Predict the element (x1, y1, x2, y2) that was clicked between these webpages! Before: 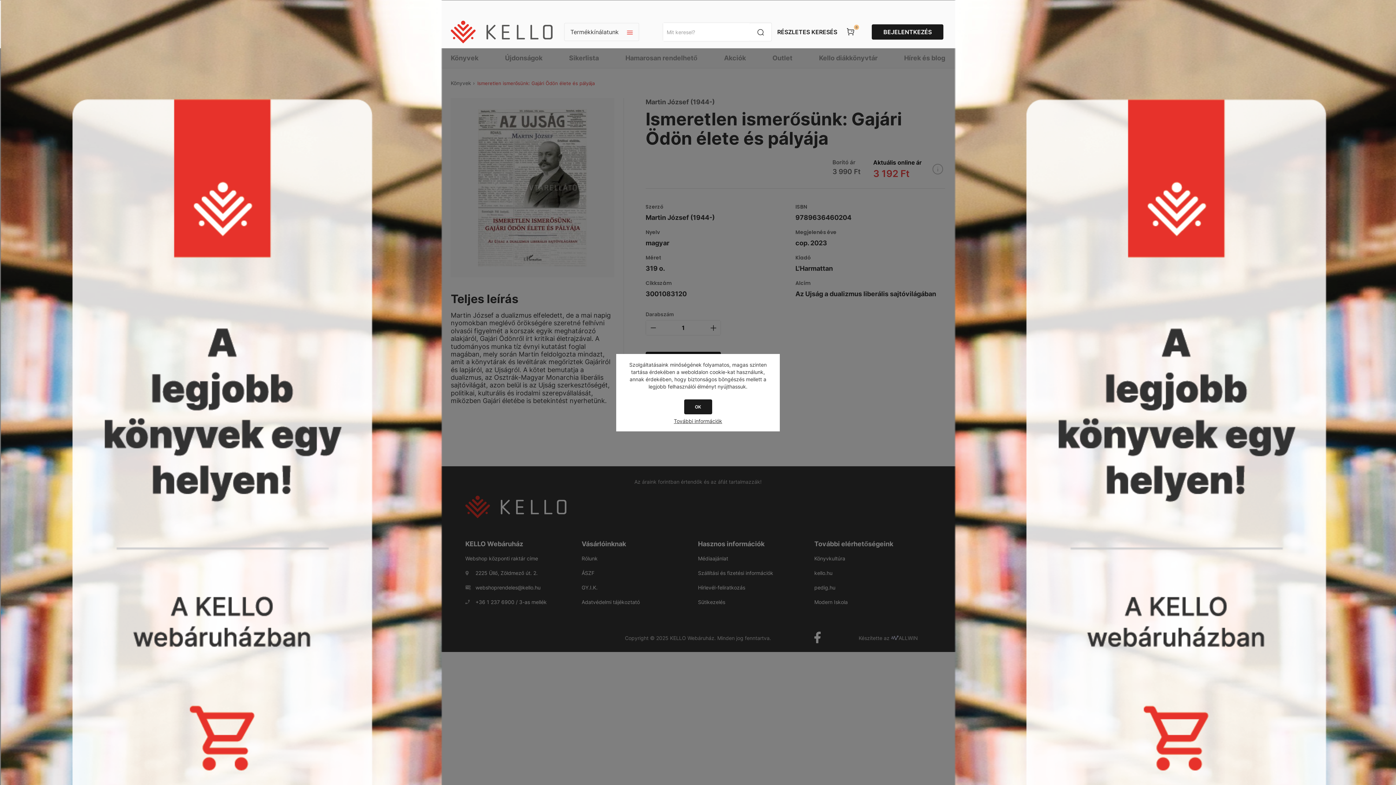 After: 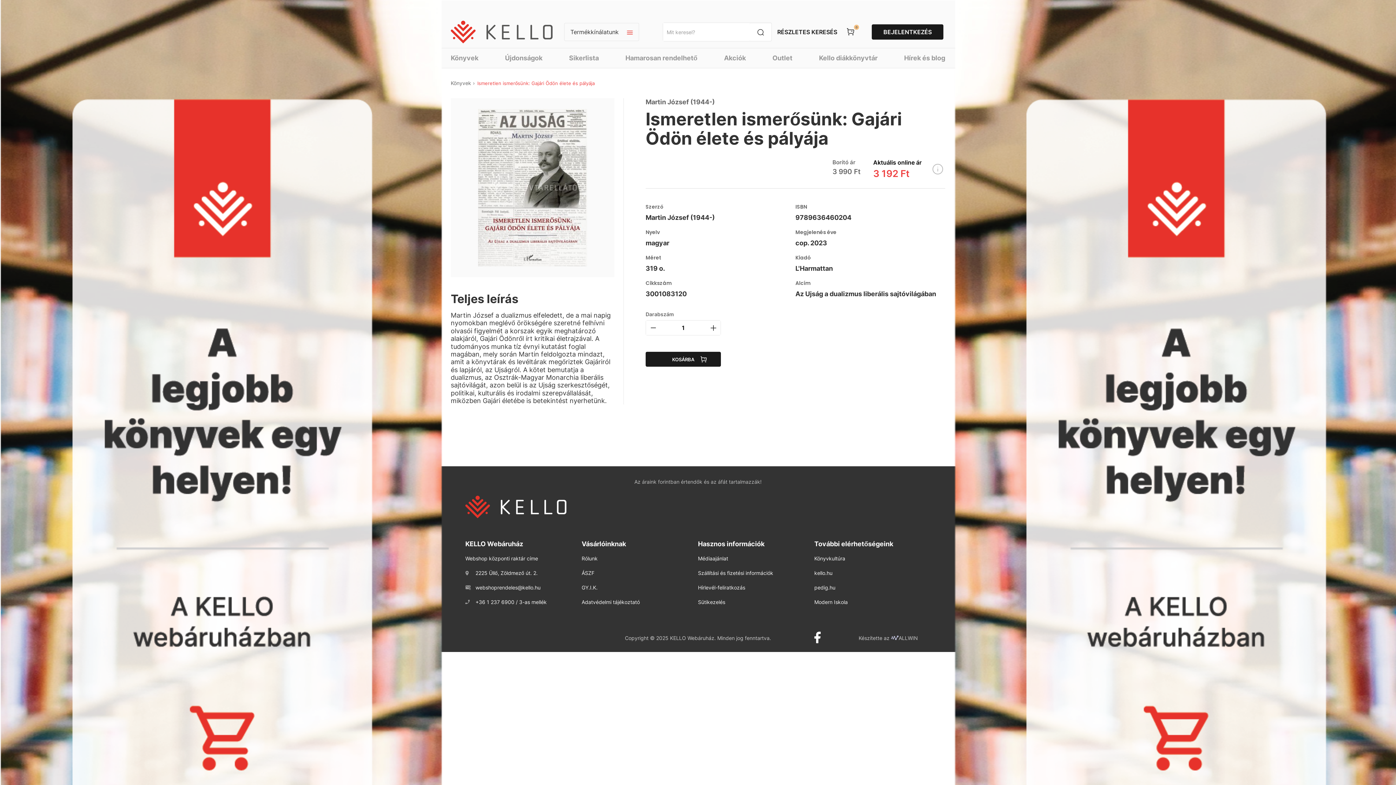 Action: bbox: (684, 399, 712, 414) label: OK